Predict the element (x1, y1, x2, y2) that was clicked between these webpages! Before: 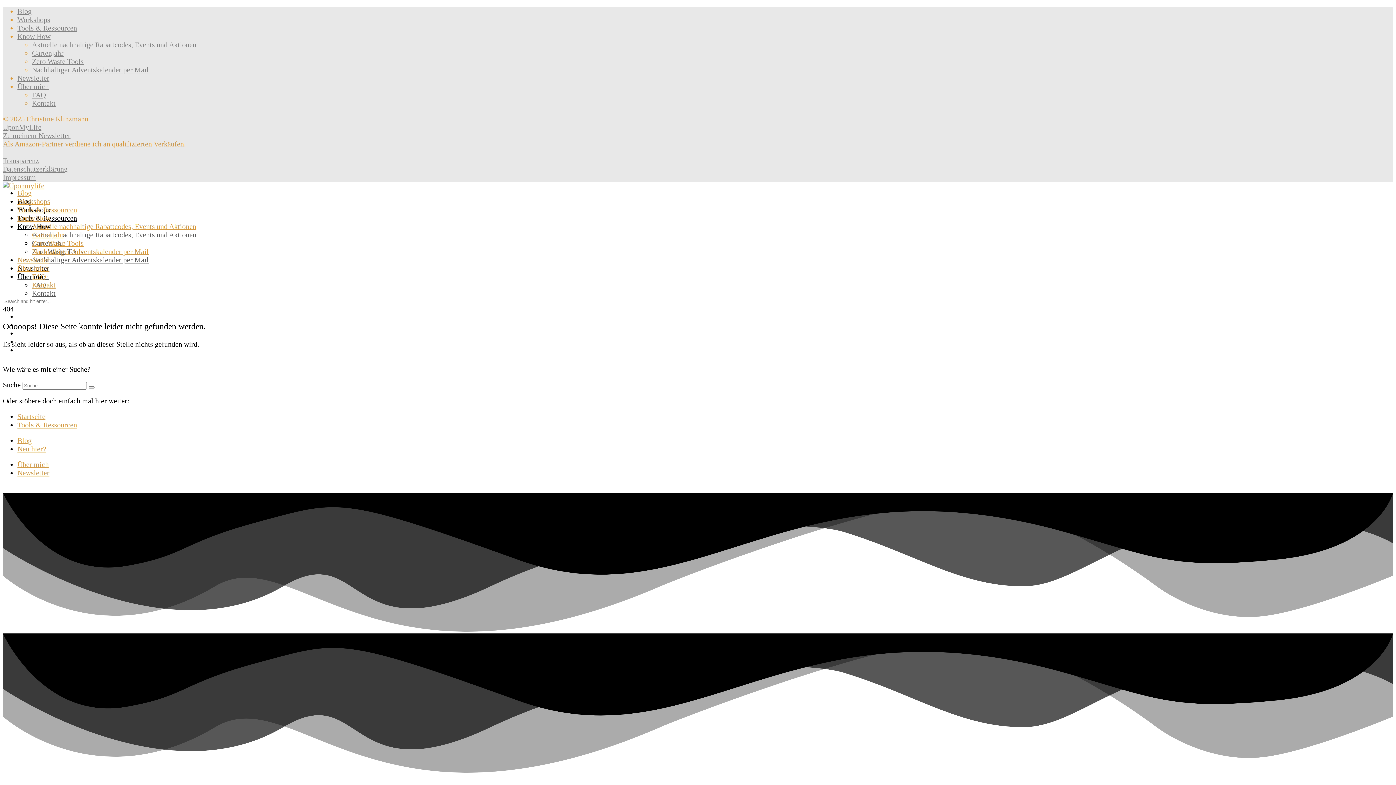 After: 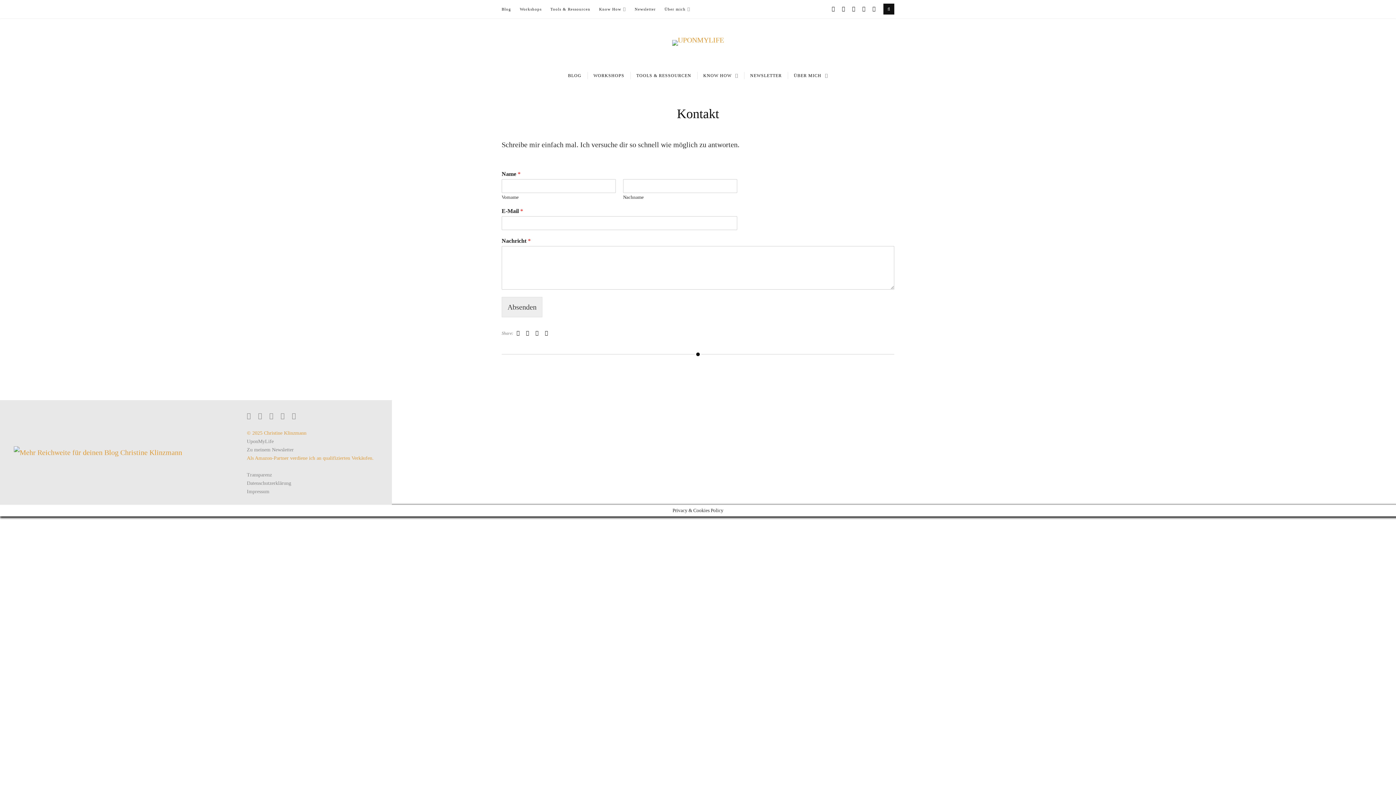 Action: bbox: (32, 281, 55, 289) label: Kontakt